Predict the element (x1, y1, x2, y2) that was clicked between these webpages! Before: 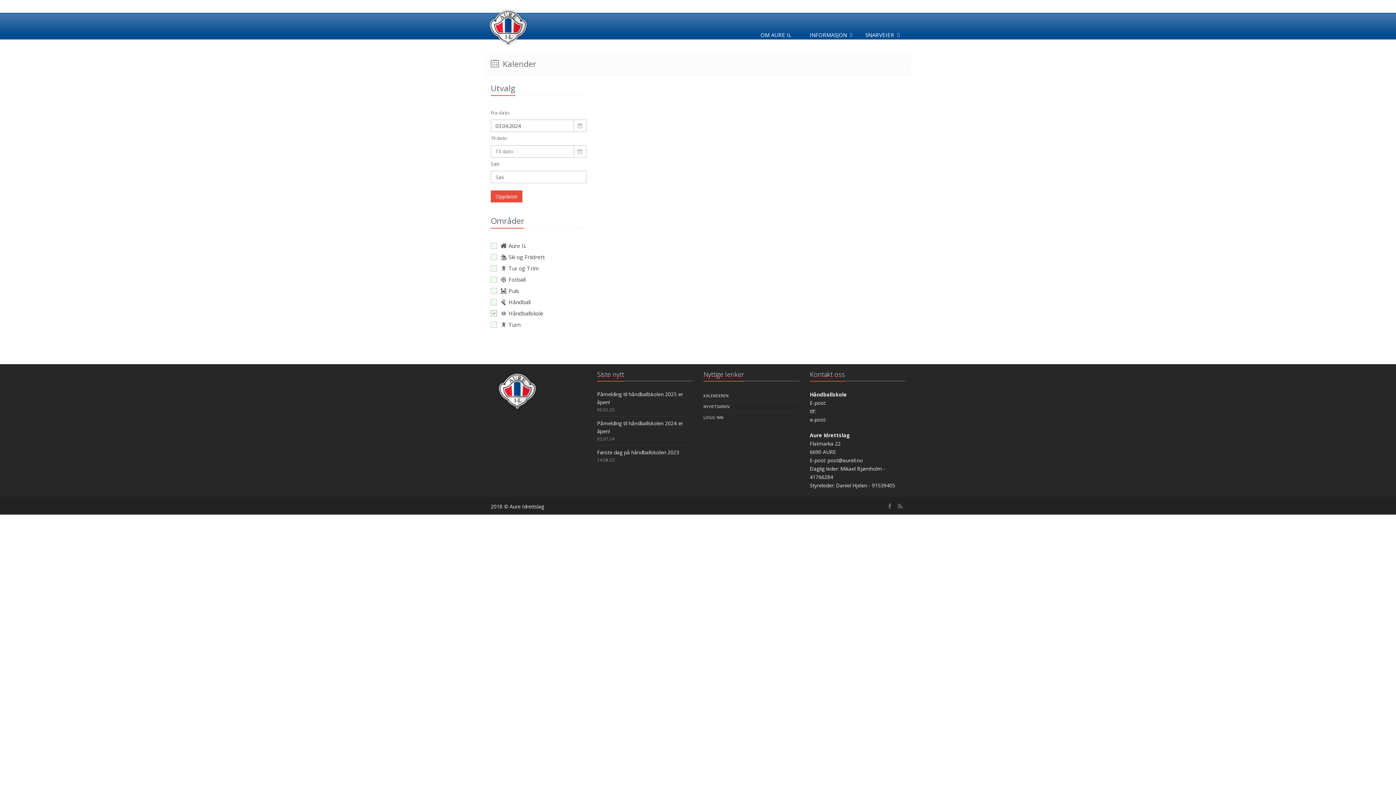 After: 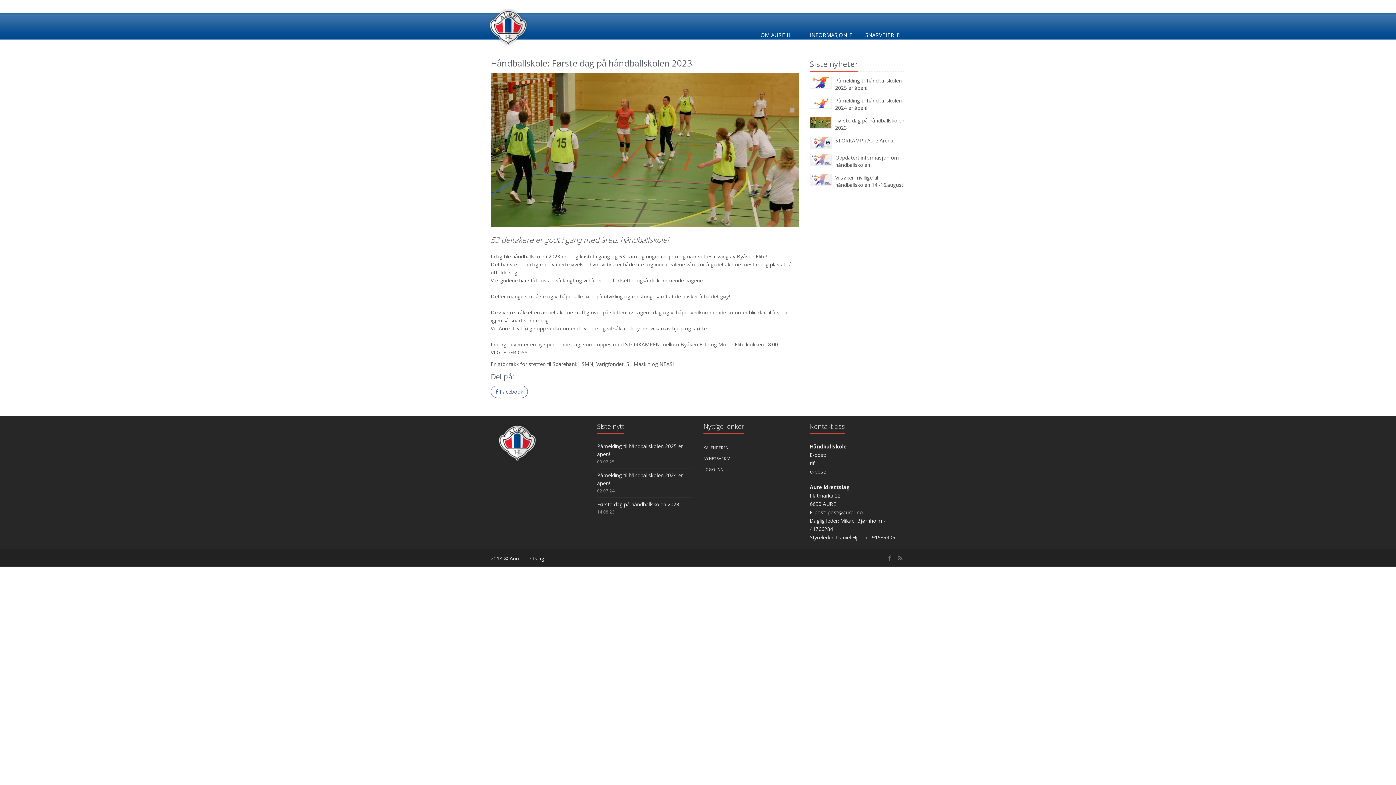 Action: bbox: (597, 449, 679, 456) label: Første dag på håndballskolen 2023